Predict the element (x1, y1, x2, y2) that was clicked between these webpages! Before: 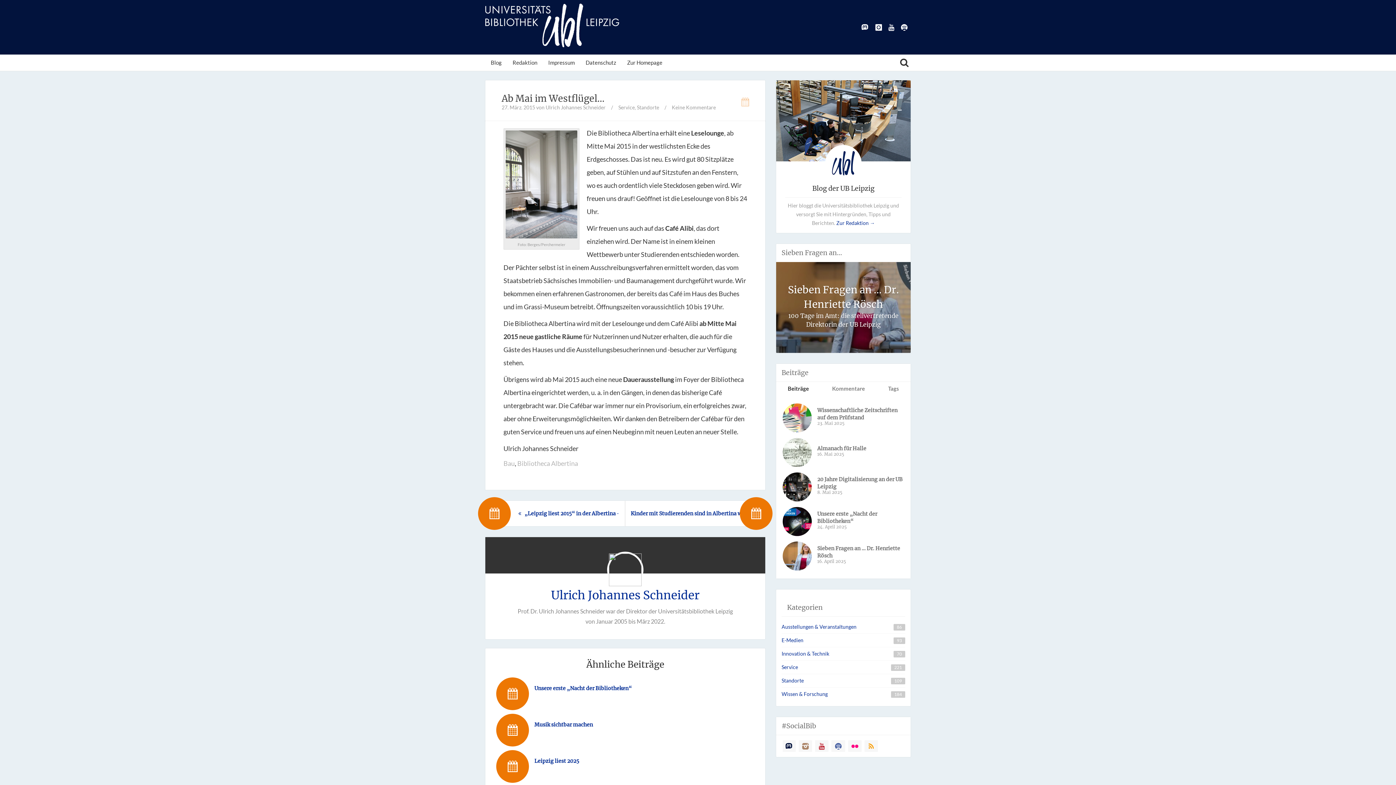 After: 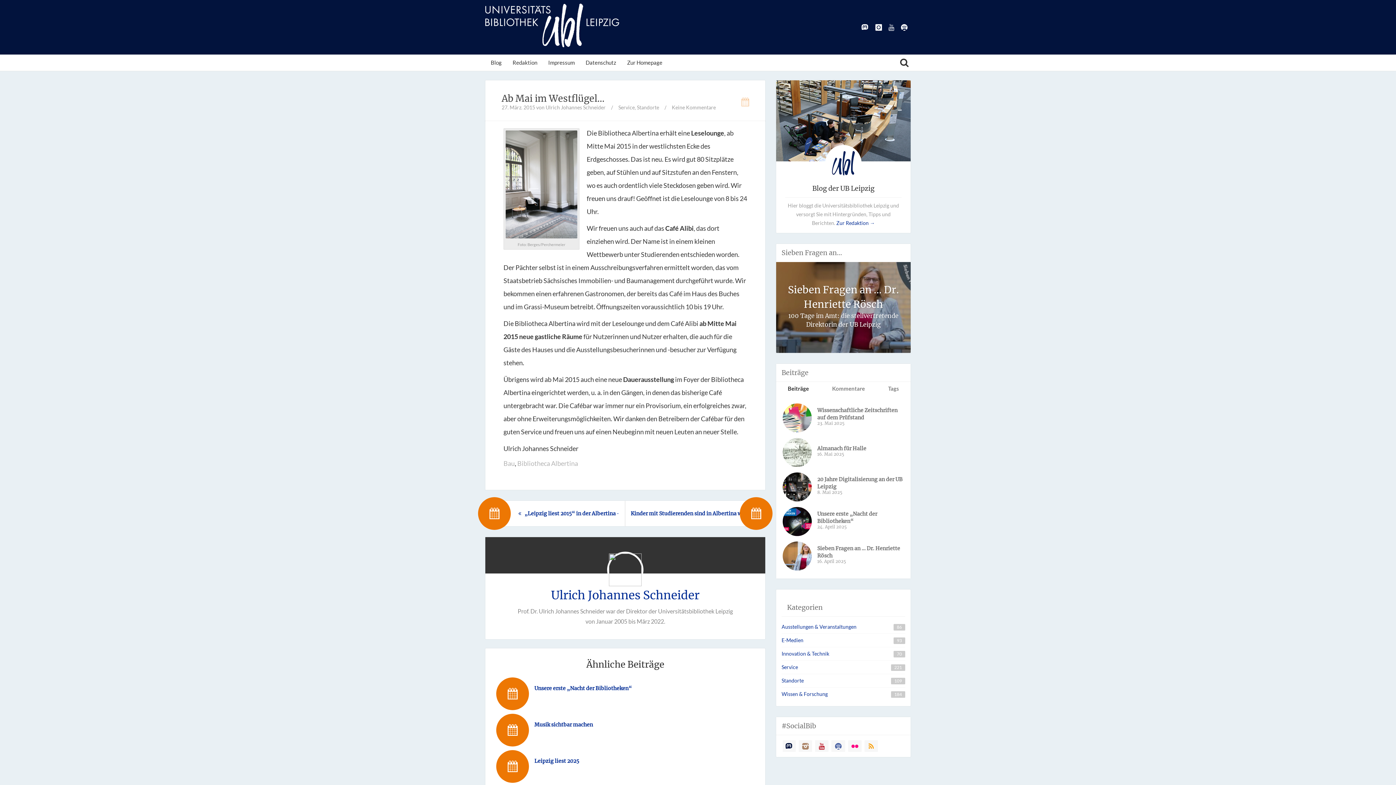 Action: bbox: (885, 21, 898, 33)